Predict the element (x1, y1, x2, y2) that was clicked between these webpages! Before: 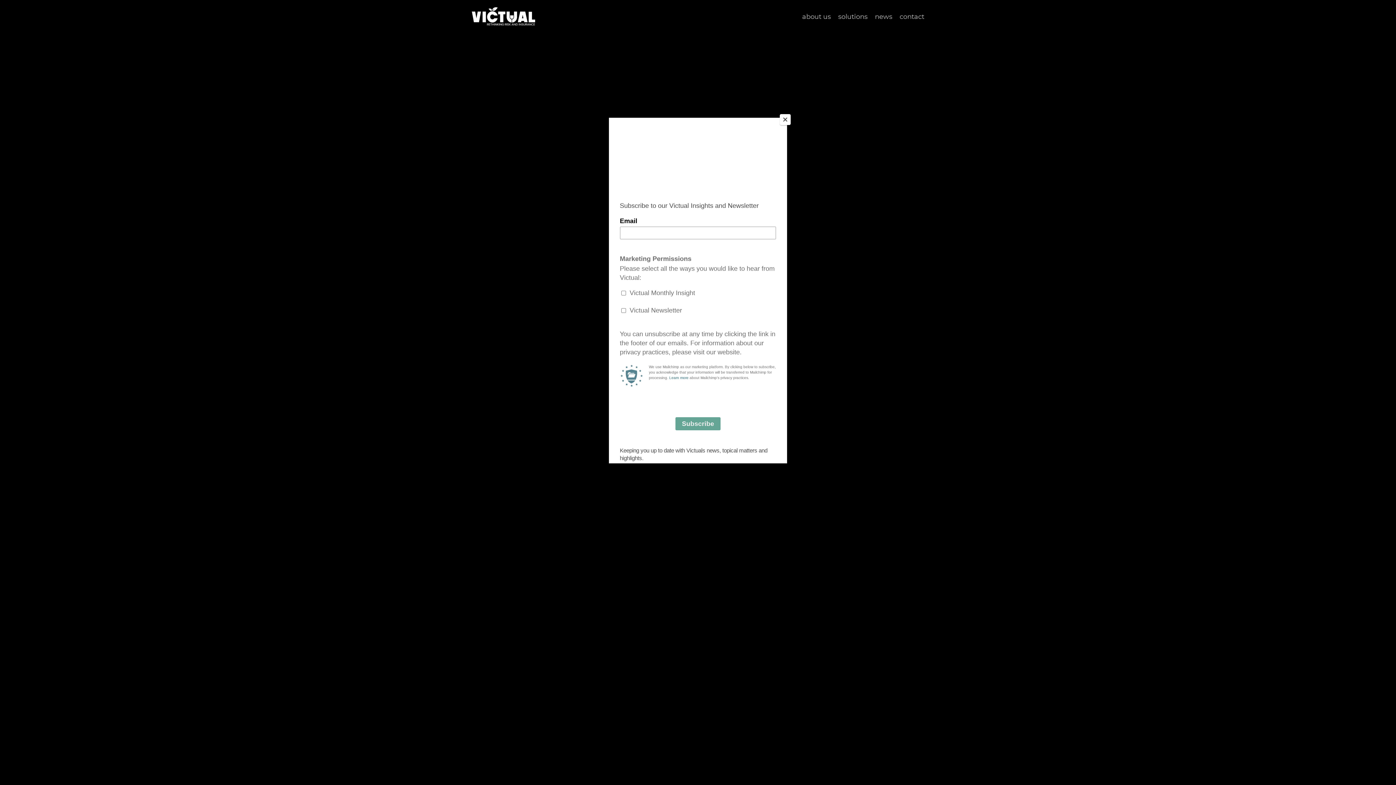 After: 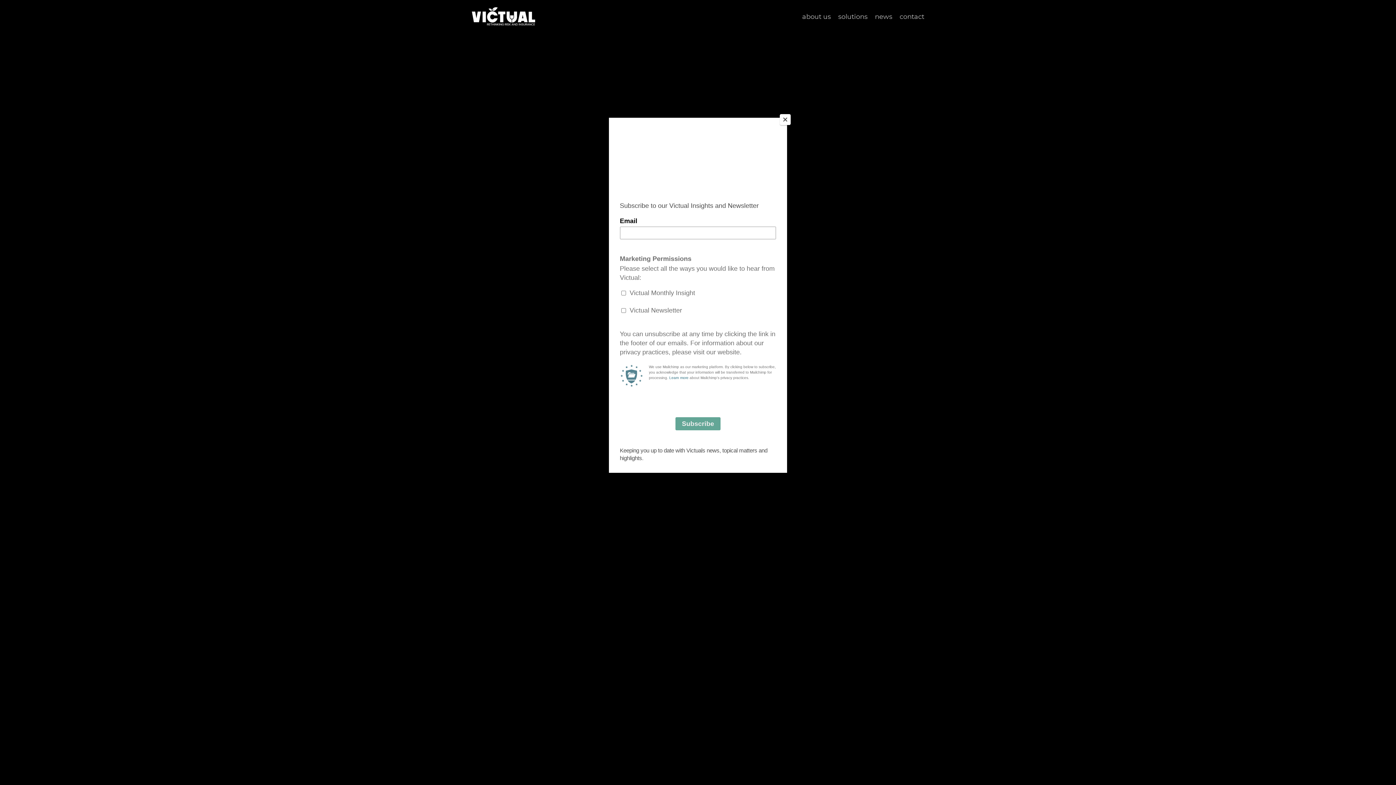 Action: bbox: (471, 7, 535, 25)